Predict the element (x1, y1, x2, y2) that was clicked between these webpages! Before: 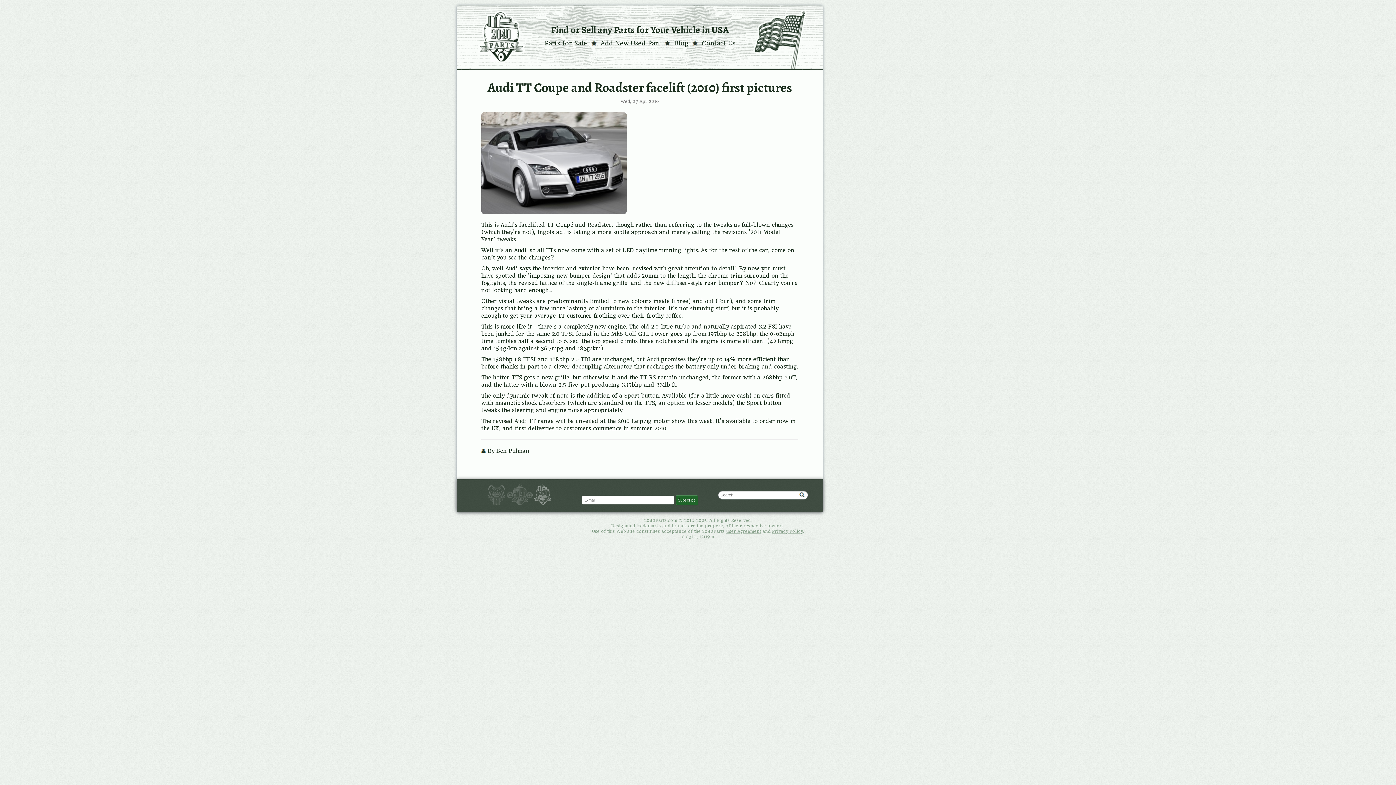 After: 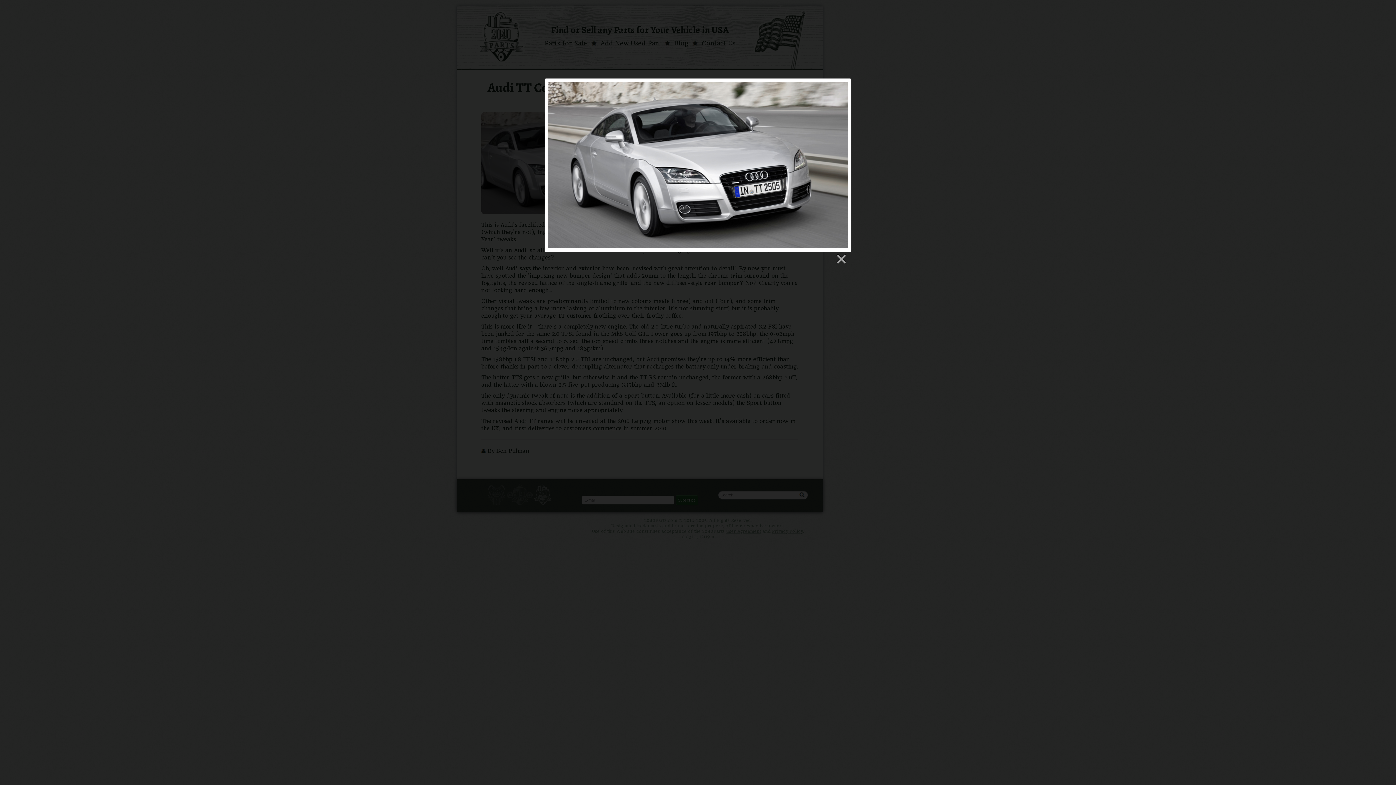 Action: bbox: (481, 112, 626, 214)